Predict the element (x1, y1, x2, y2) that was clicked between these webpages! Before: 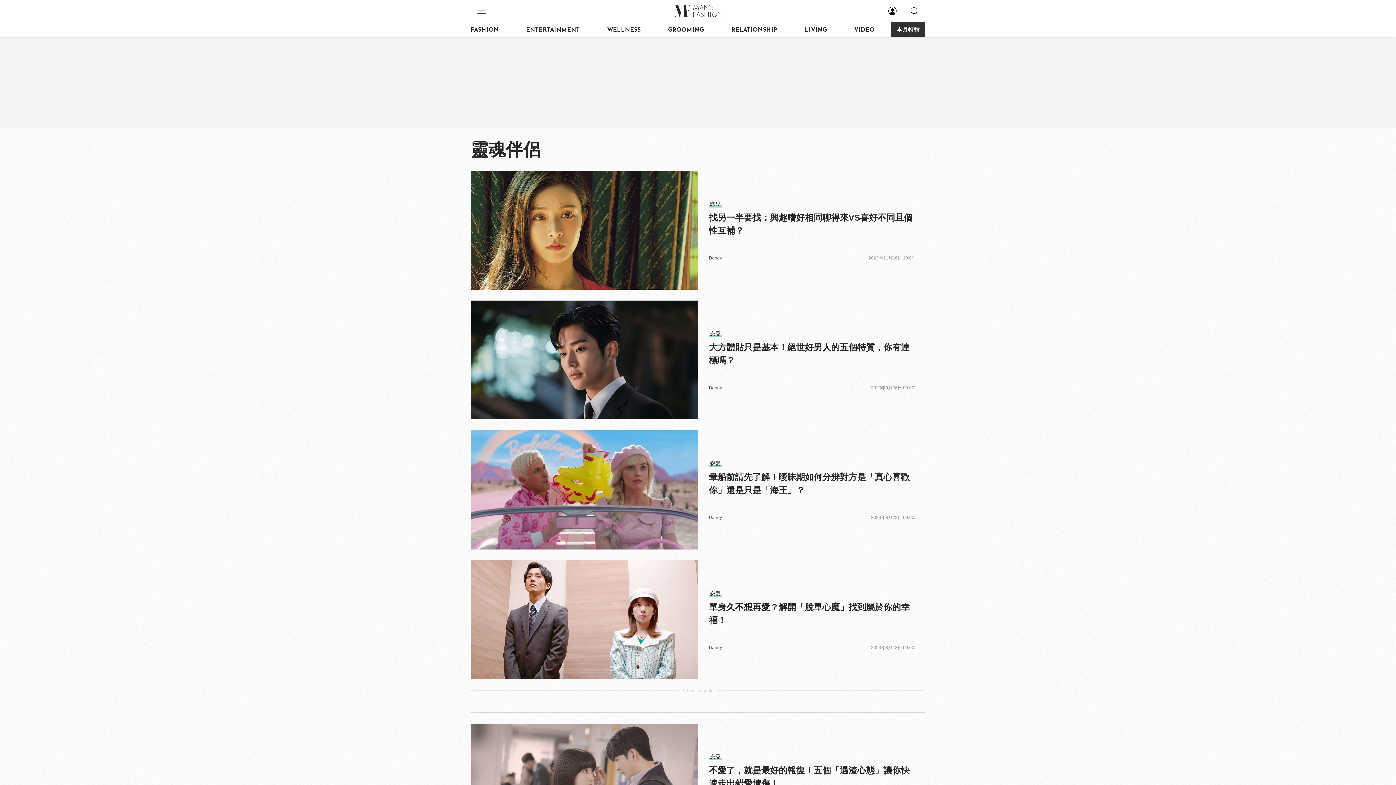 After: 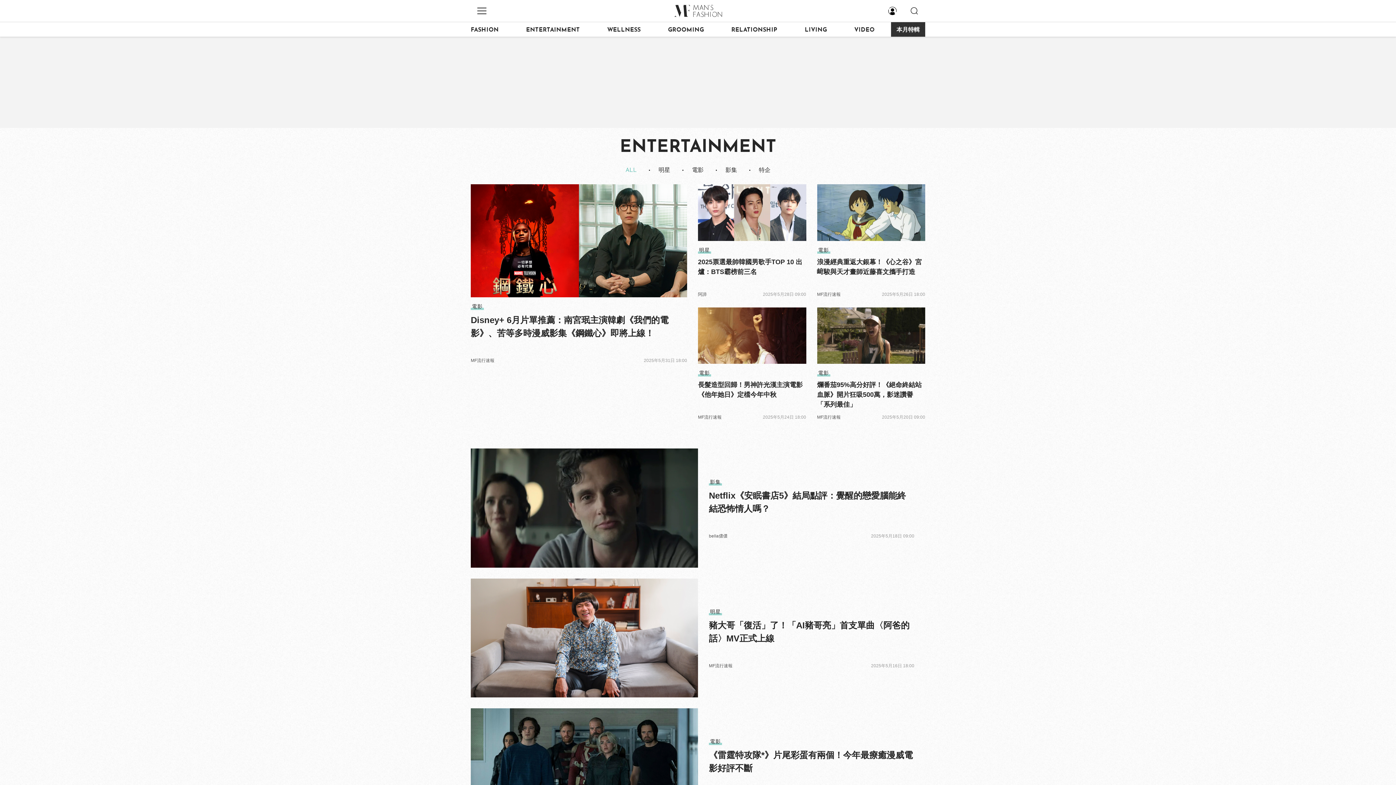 Action: label: ENTERTAINMENT bbox: (526, 22, 590, 36)